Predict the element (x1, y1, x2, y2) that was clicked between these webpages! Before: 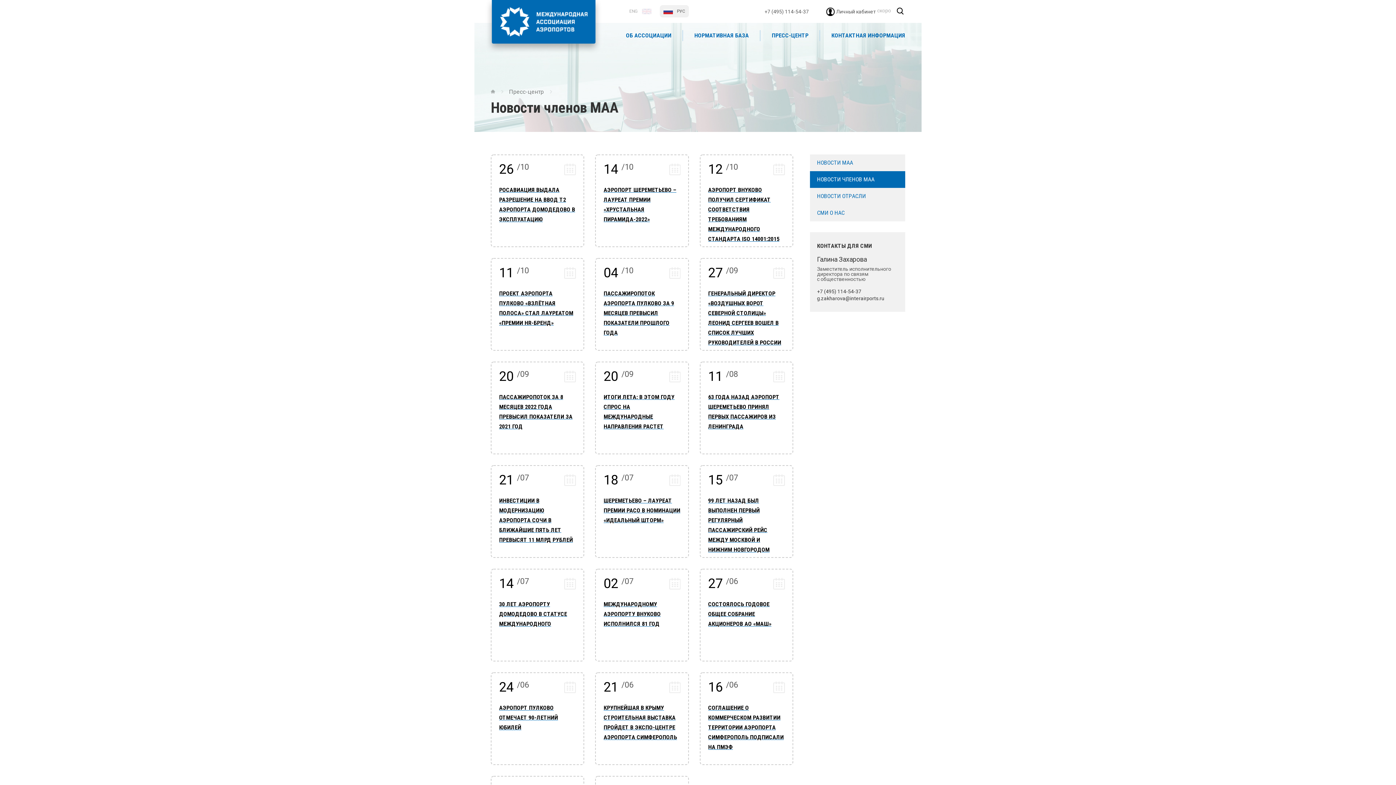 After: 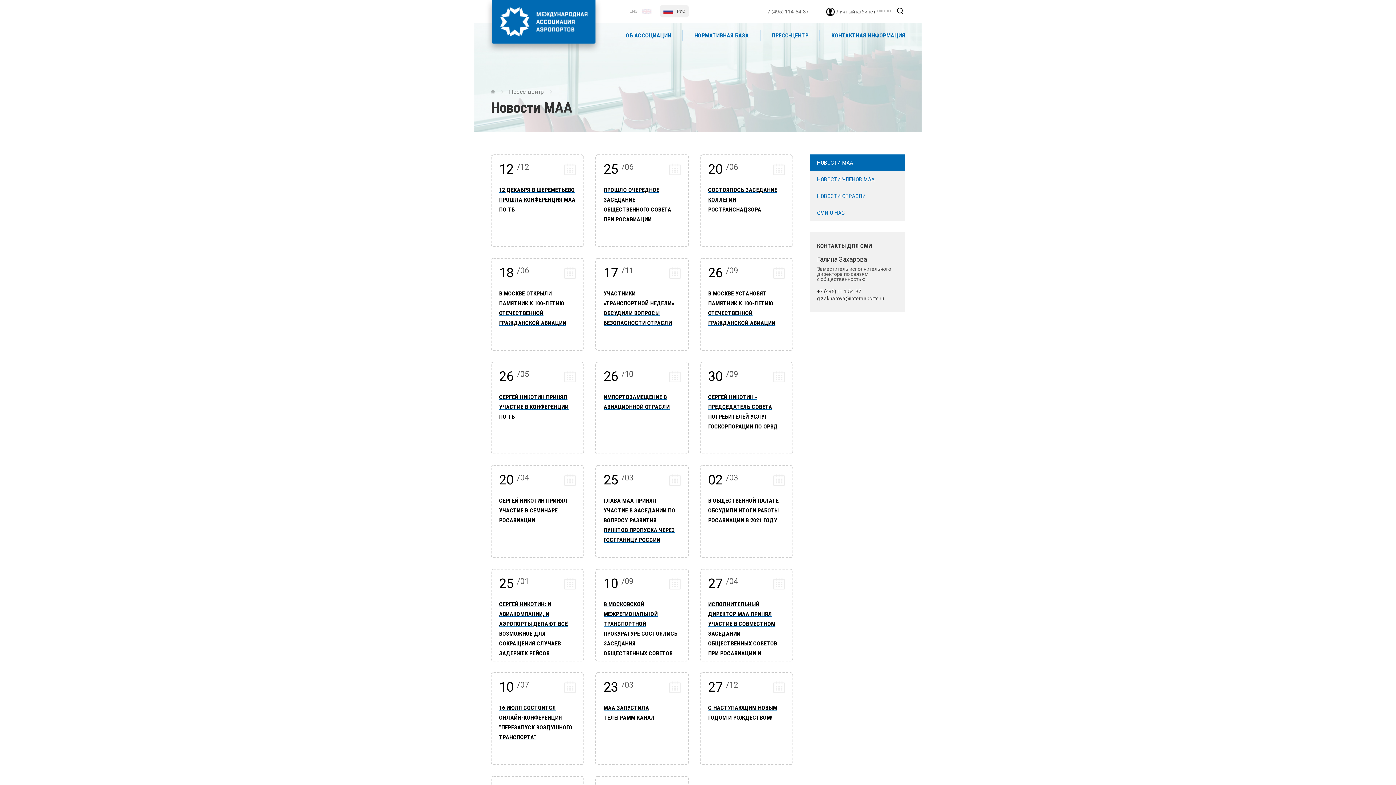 Action: bbox: (810, 154, 905, 171) label: НОВОСТИ МАА